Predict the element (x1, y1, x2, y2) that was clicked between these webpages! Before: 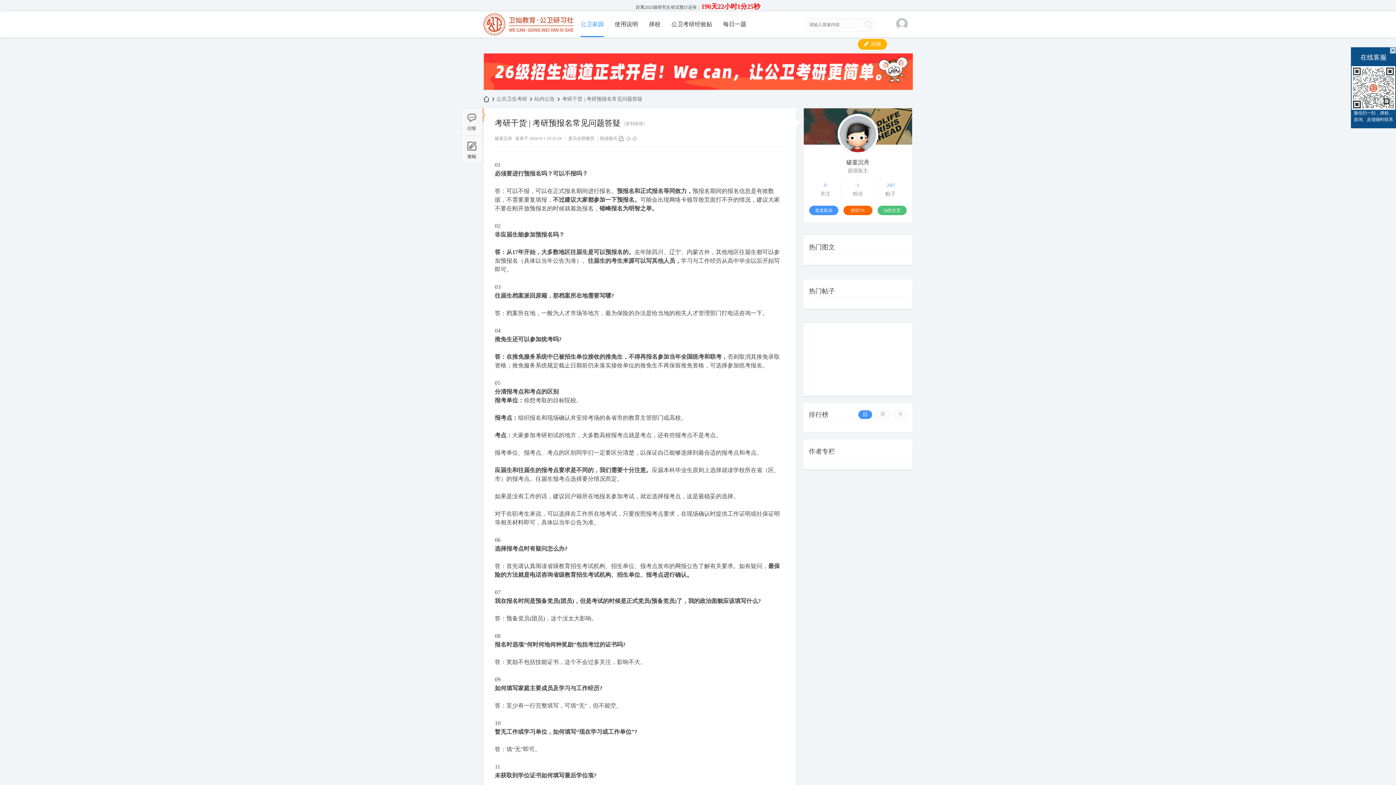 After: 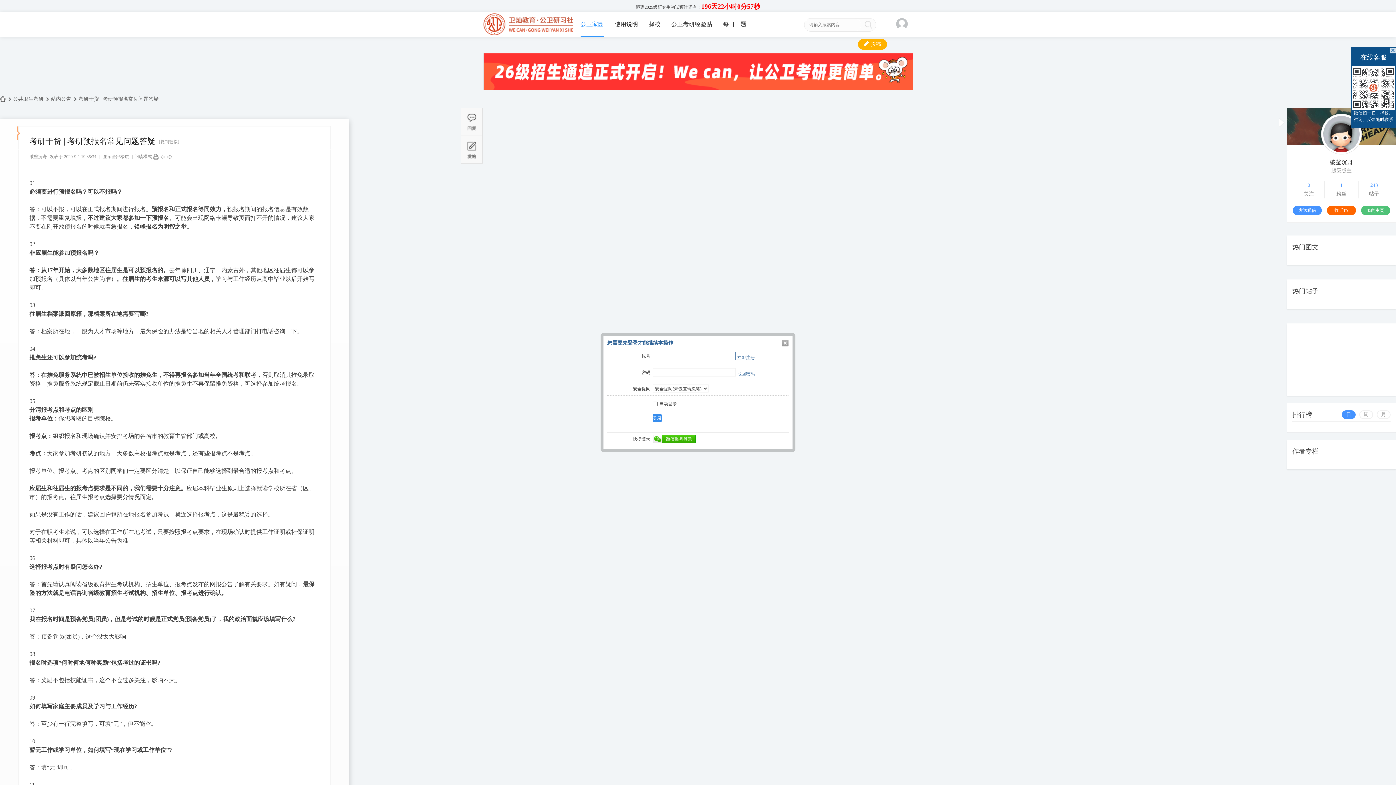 Action: bbox: (809, 205, 838, 215) label: 发送私信